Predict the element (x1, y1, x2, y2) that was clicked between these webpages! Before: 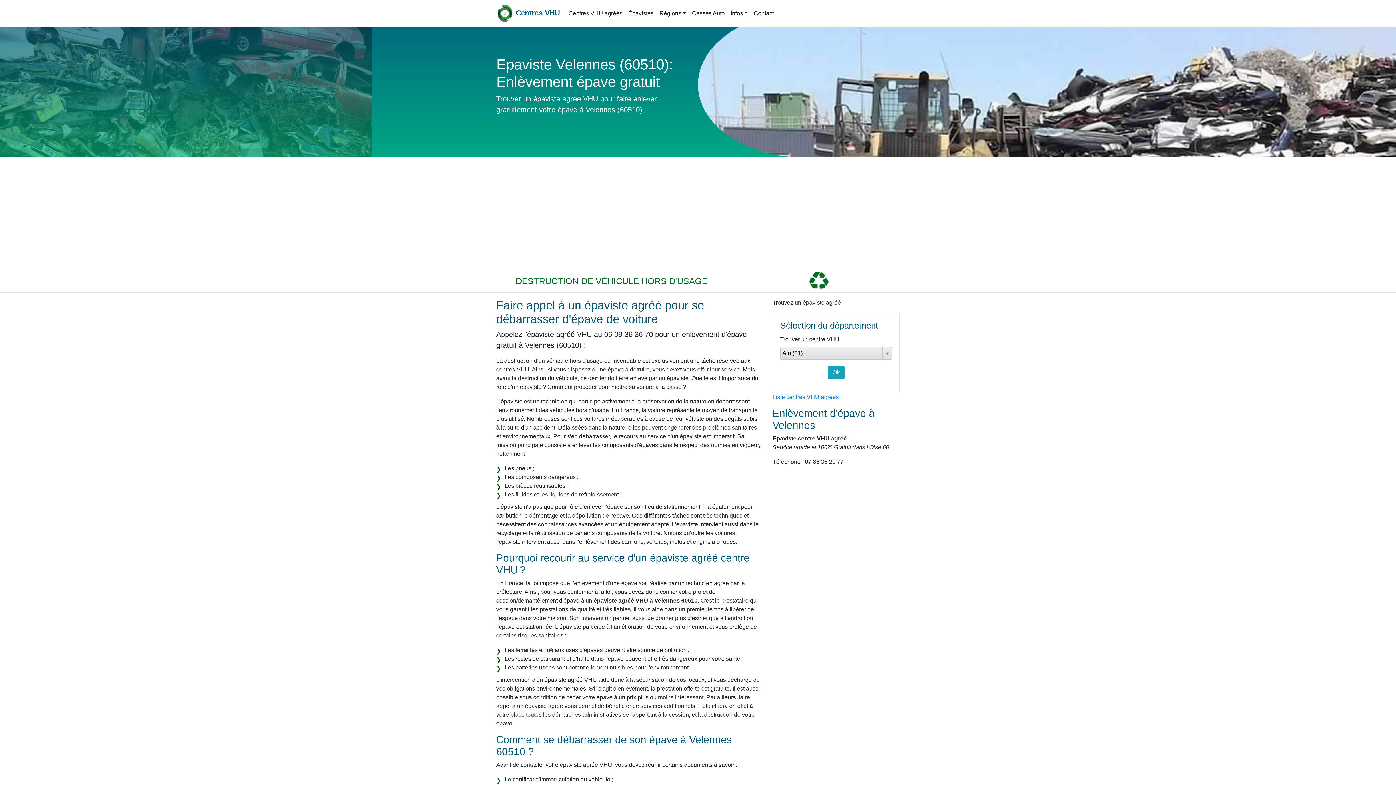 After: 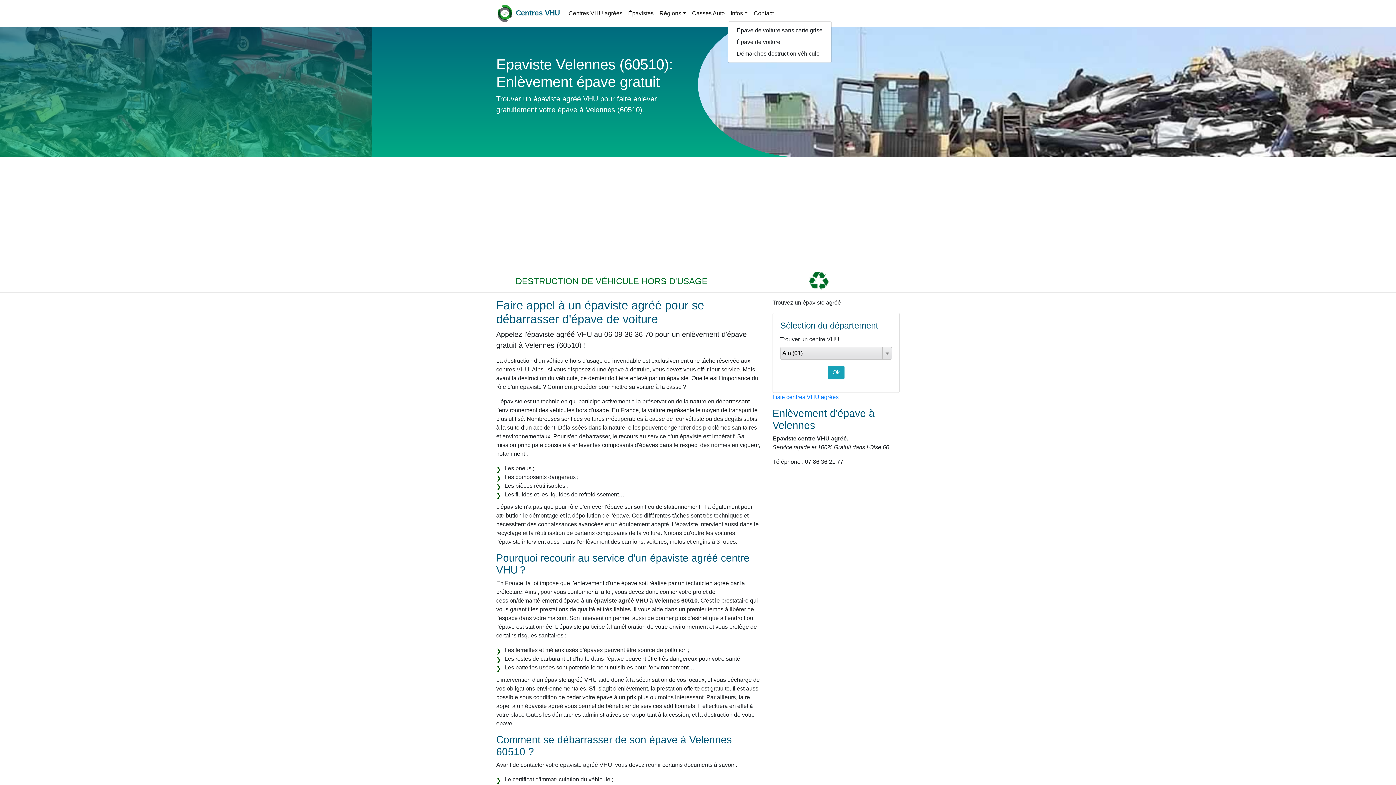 Action: label: Infos bbox: (727, 6, 751, 20)